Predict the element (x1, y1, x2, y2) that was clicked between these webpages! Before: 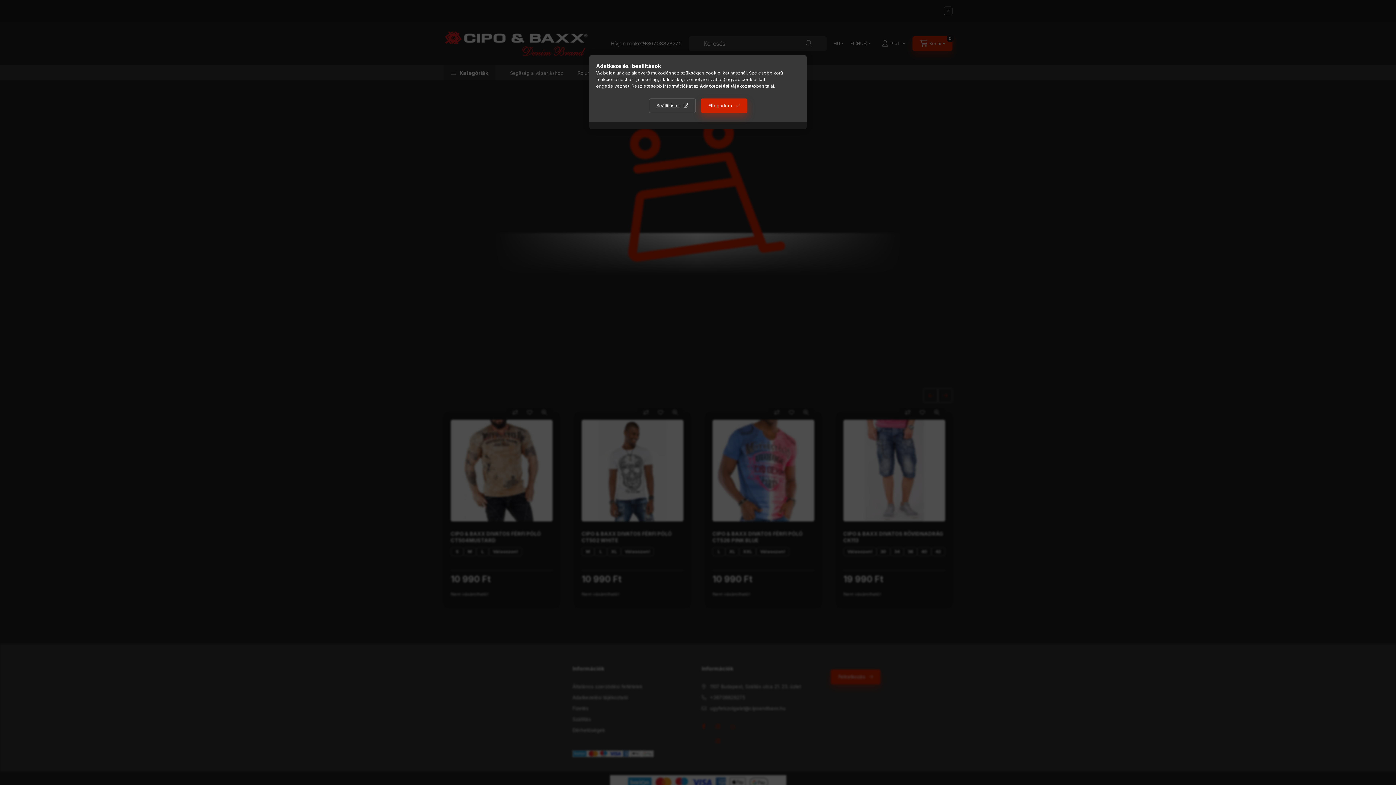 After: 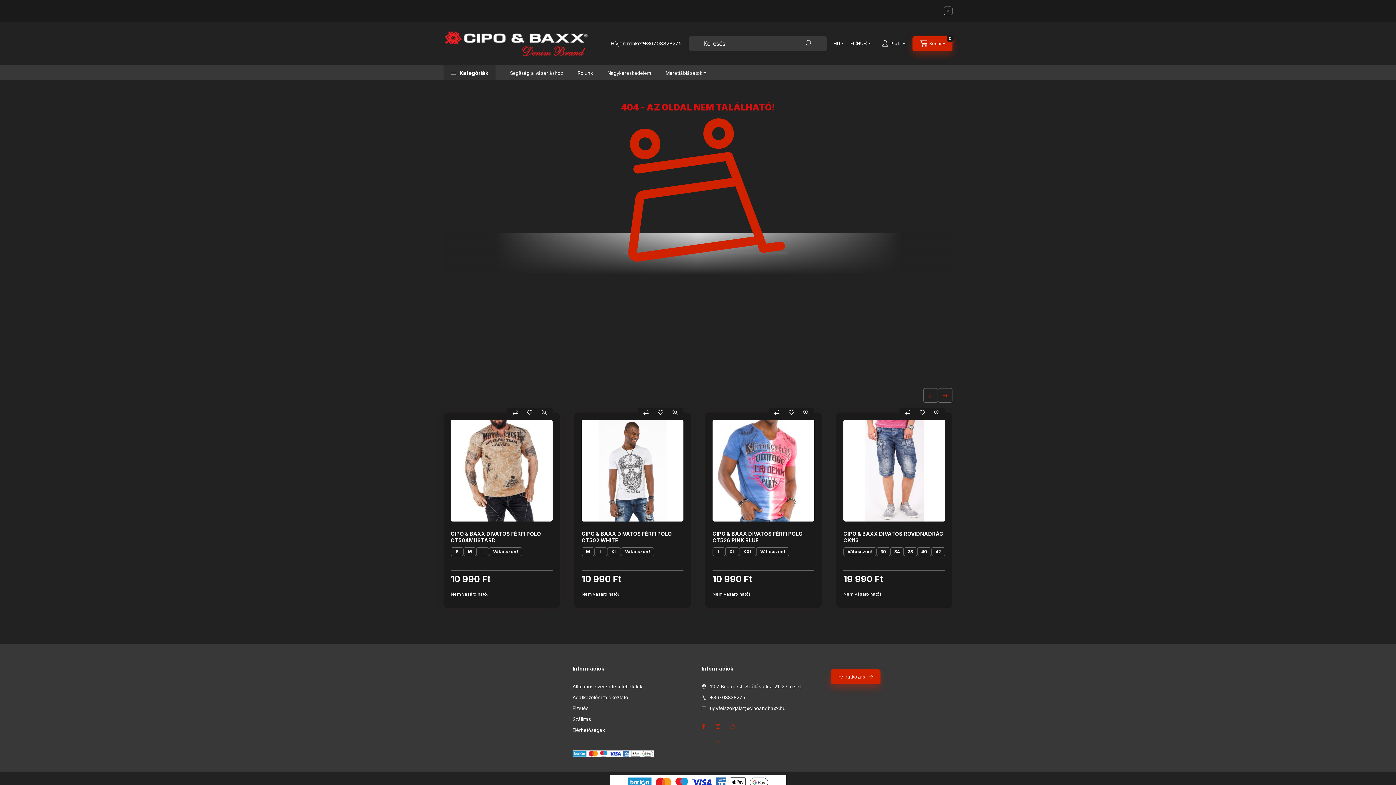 Action: label: Elfogadom bbox: (700, 98, 747, 113)